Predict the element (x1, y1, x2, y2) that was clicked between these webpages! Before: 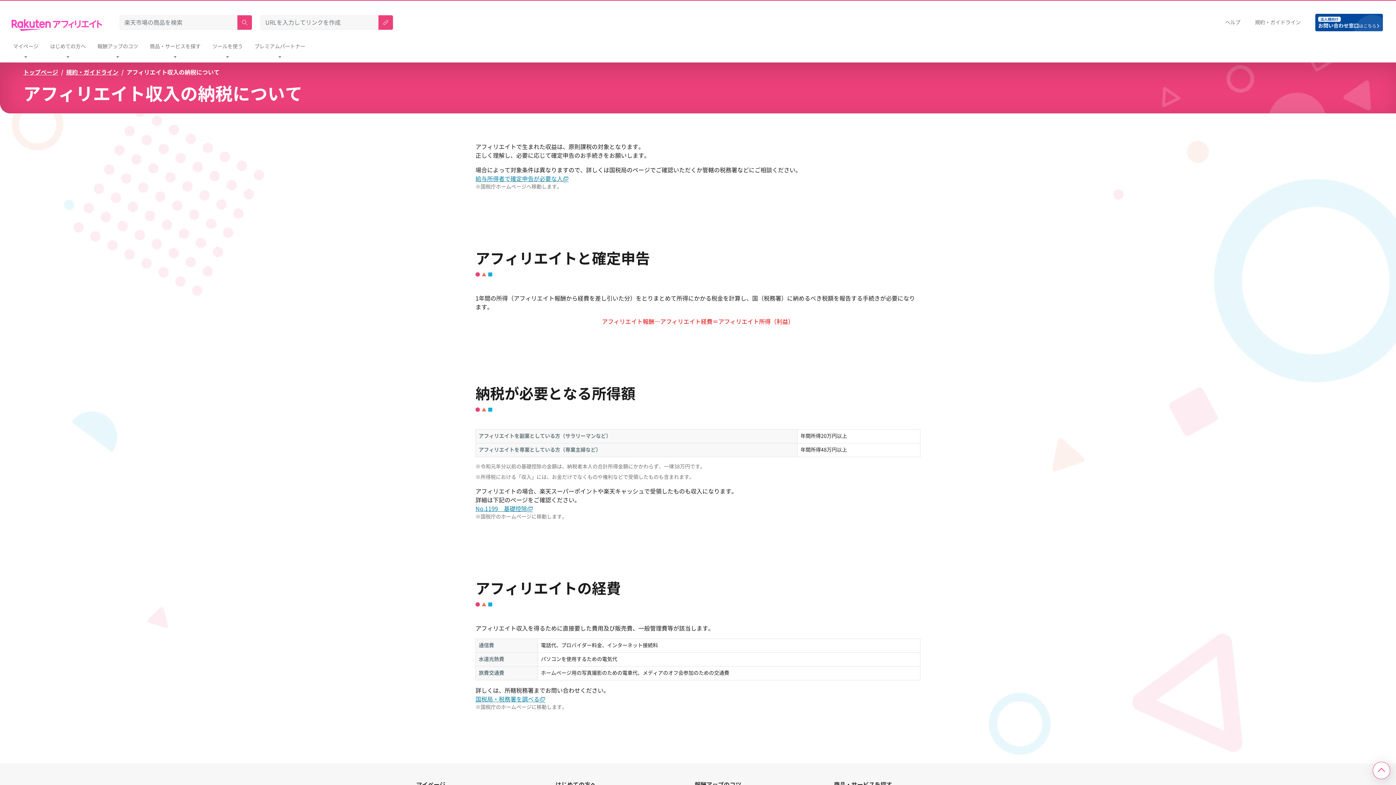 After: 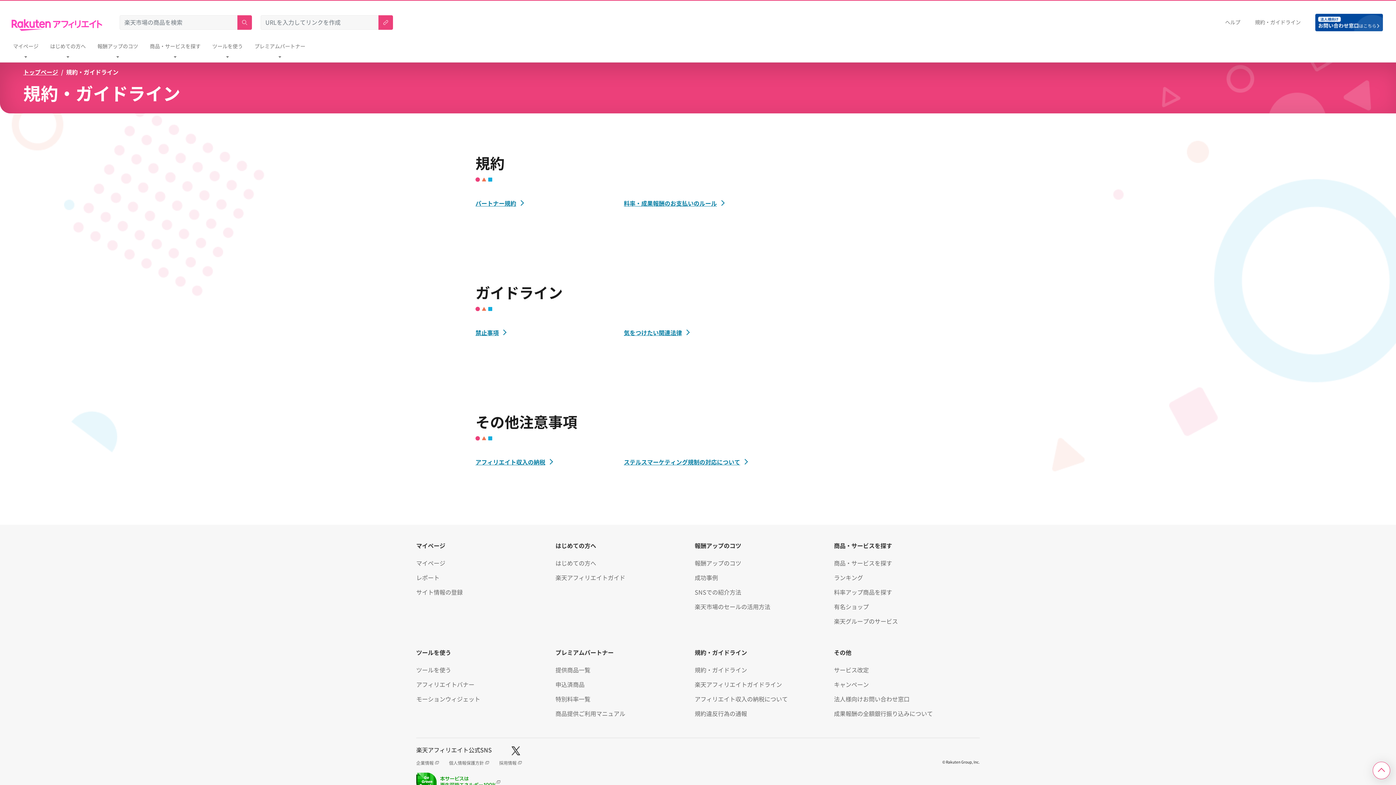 Action: bbox: (66, 69, 118, 75) label: 規約・ガイドライン